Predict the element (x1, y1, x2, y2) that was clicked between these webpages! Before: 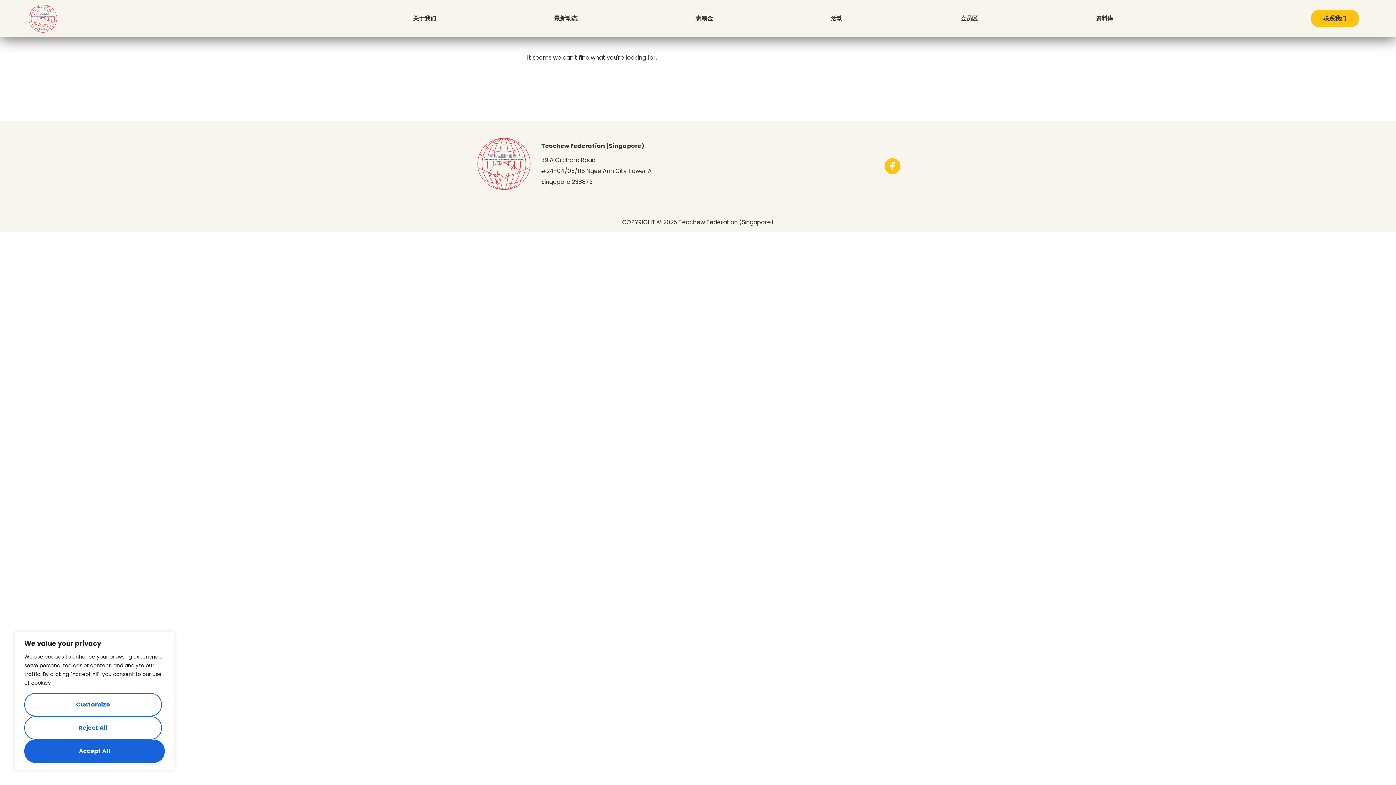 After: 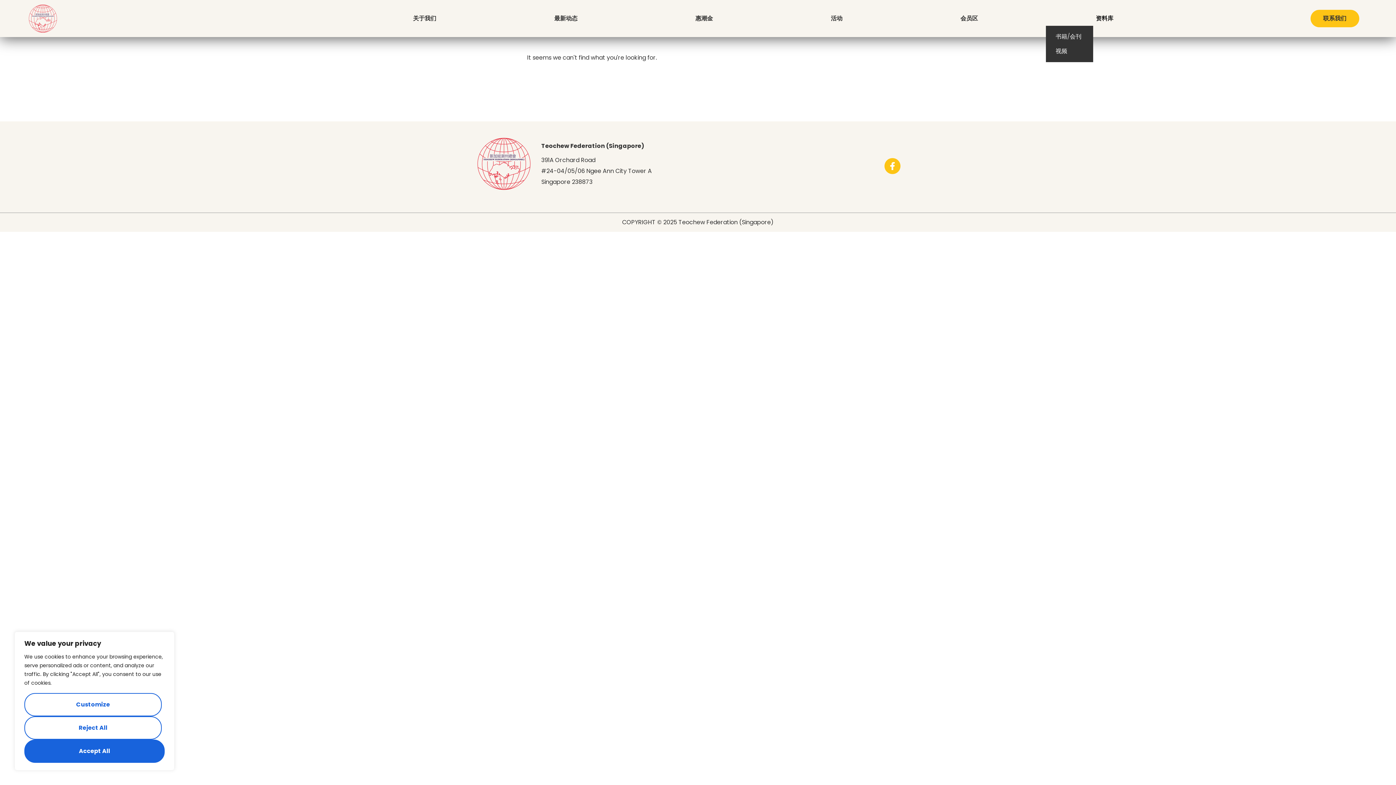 Action: bbox: (1046, 14, 1163, 22) label: 资料库